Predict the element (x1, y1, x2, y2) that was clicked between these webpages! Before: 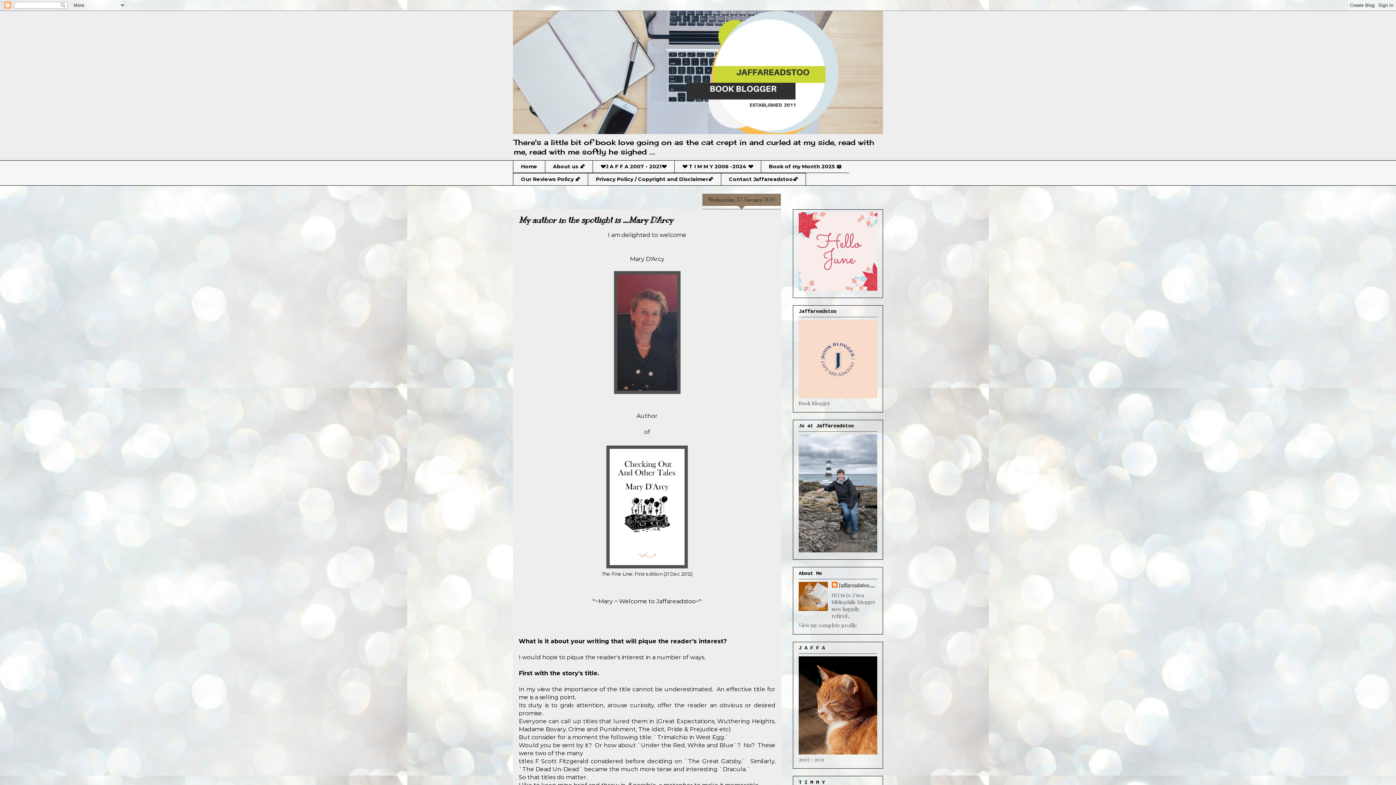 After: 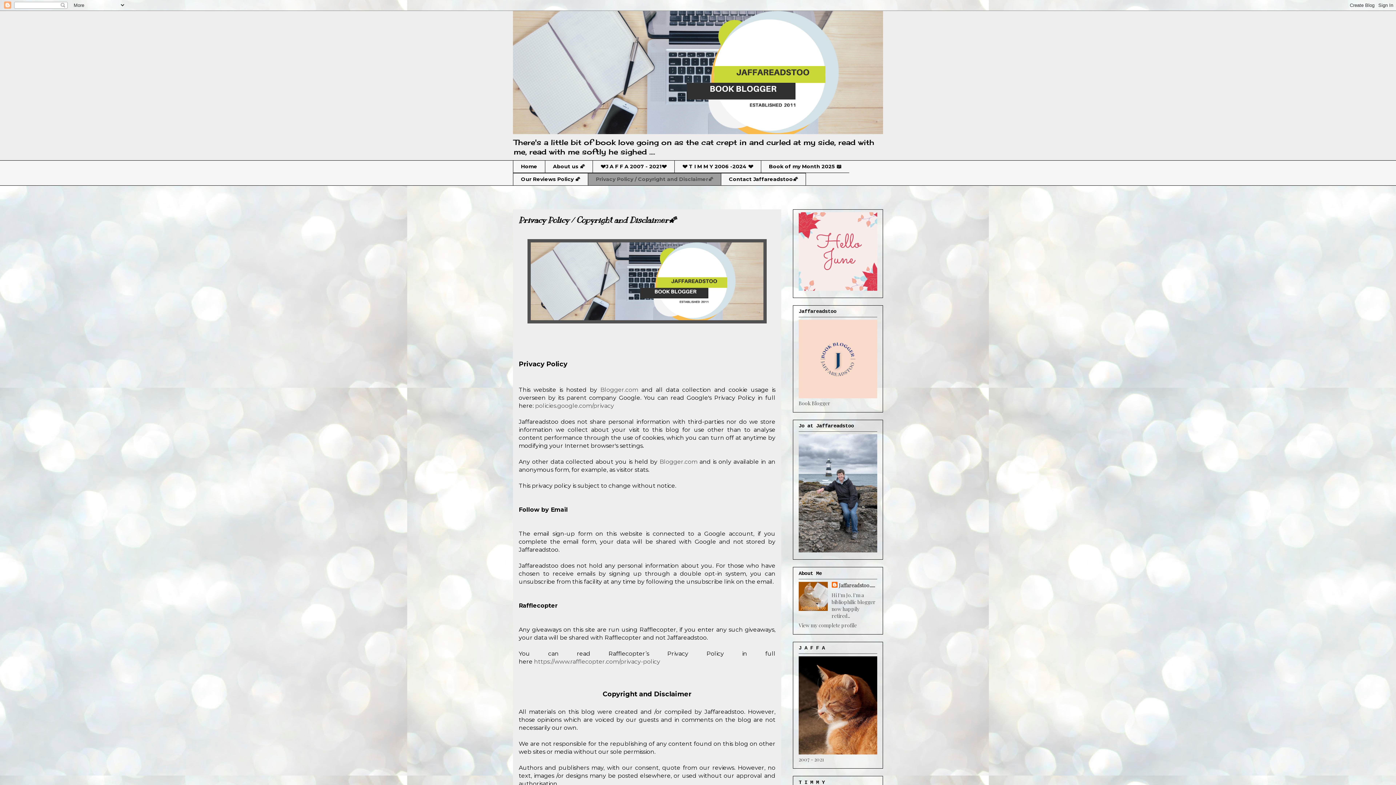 Action: label: Privacy Policy / Copyright and Disclaimer🌠 bbox: (588, 173, 721, 185)